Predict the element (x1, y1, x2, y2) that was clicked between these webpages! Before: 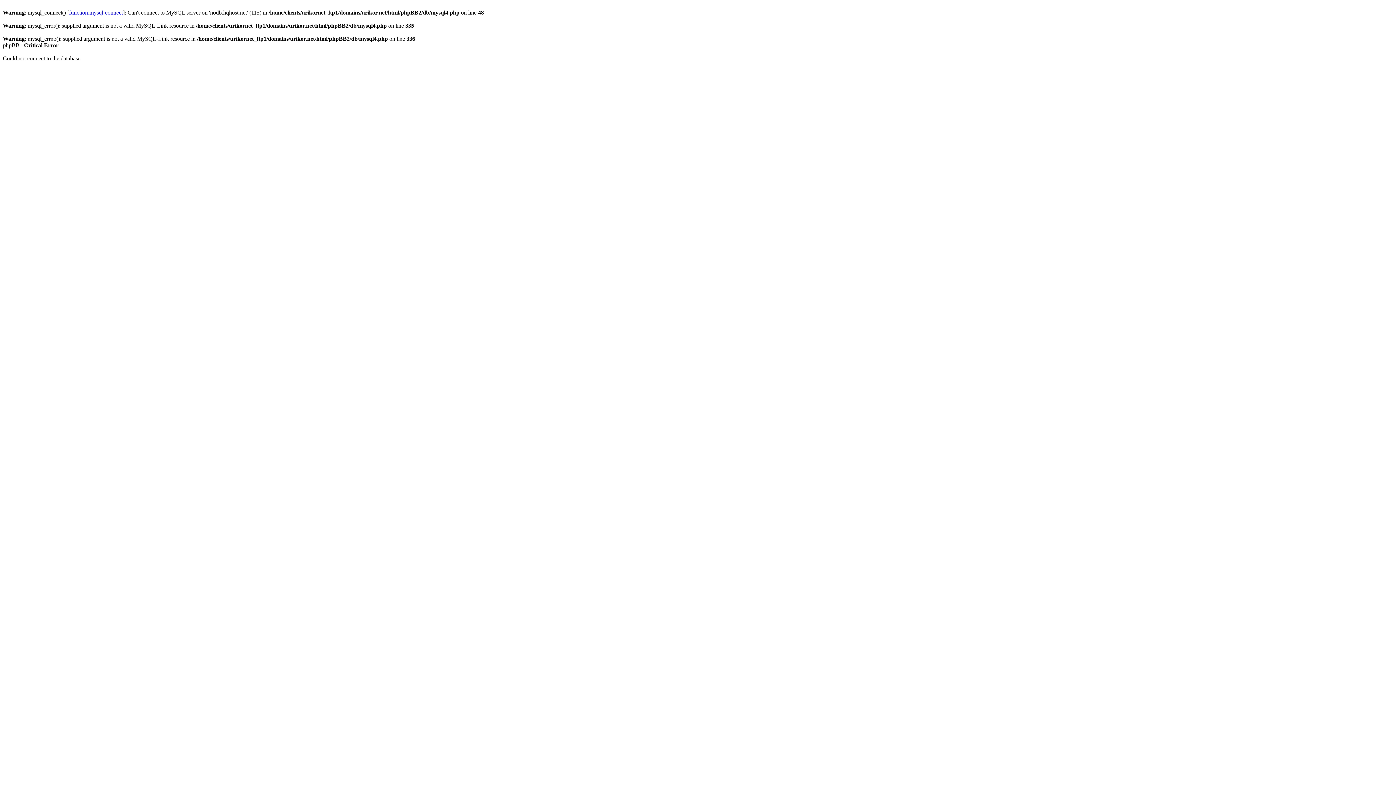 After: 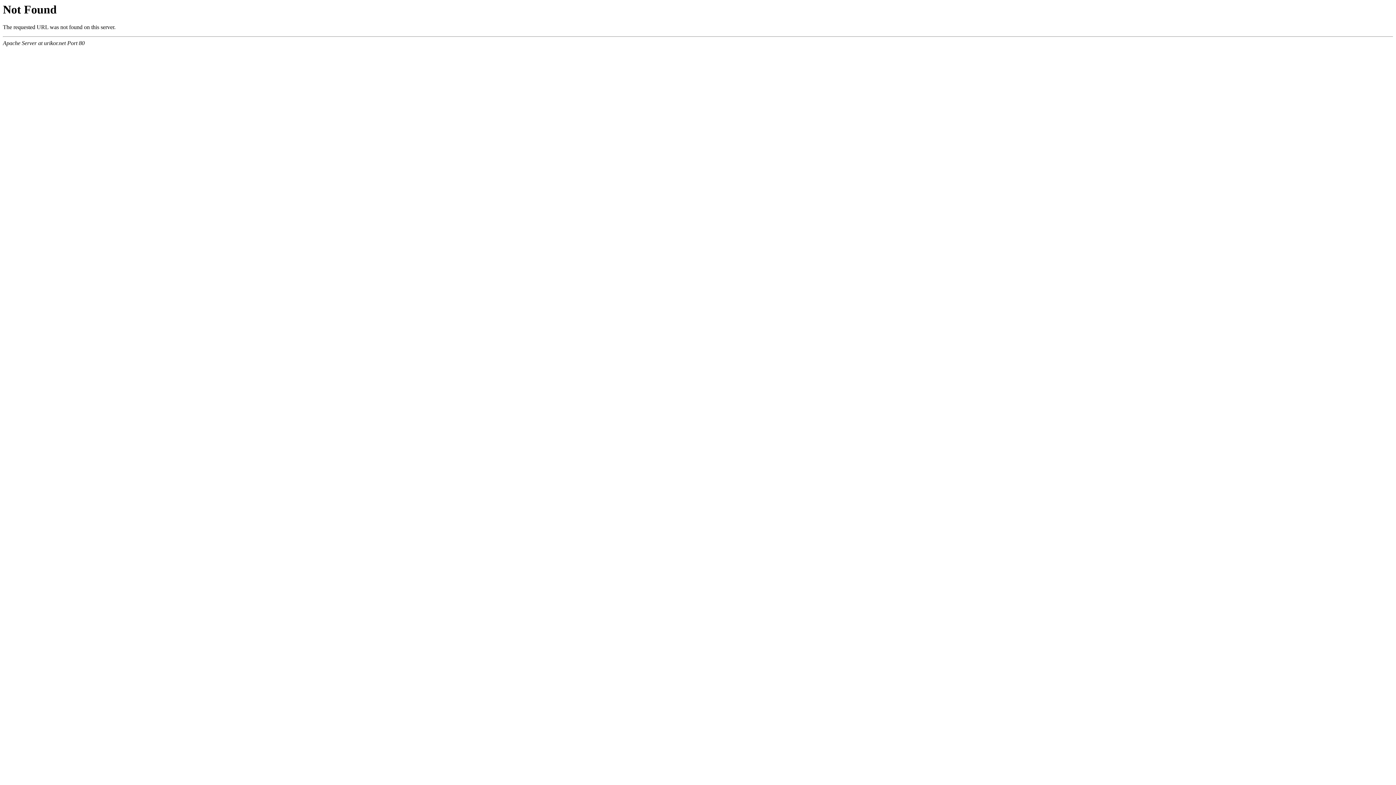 Action: label: function.mysql-connect bbox: (69, 9, 122, 15)